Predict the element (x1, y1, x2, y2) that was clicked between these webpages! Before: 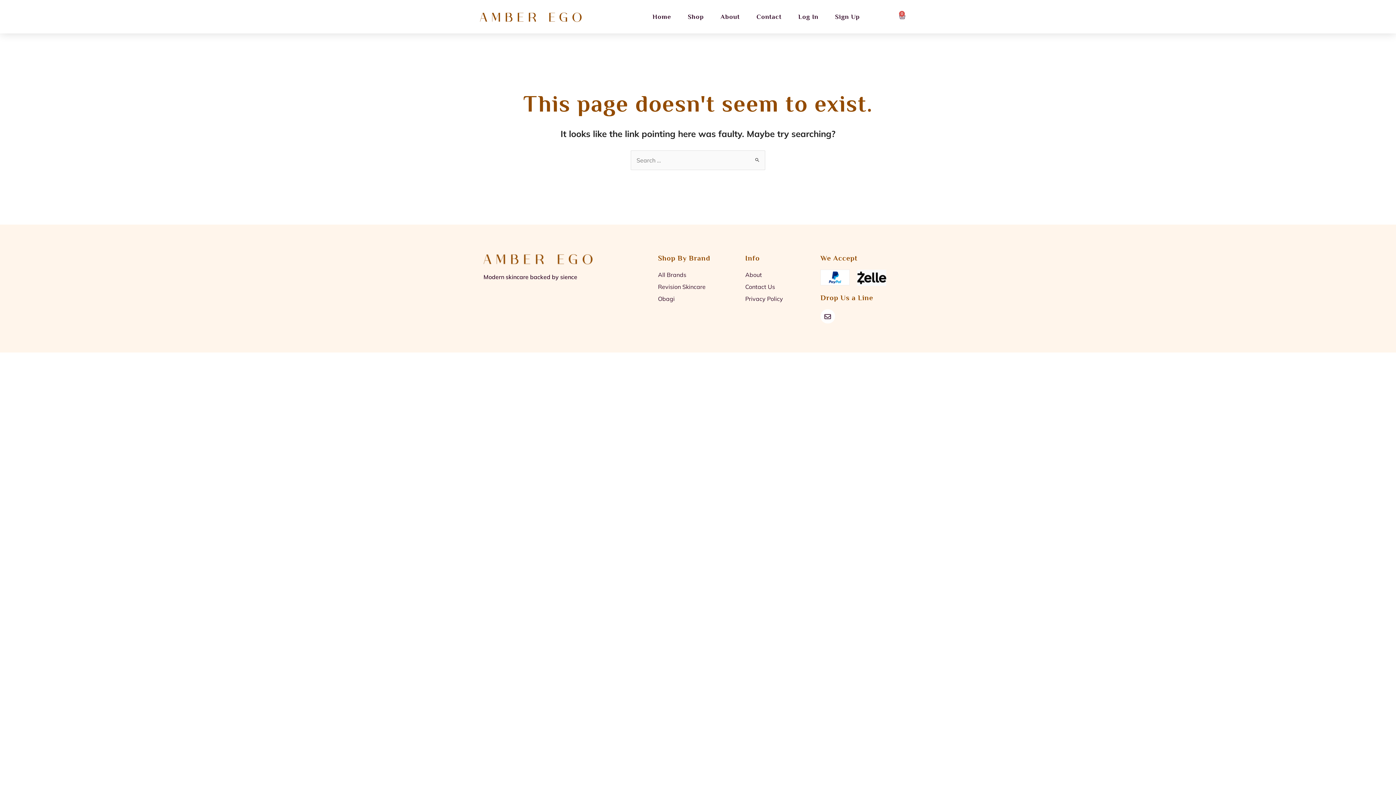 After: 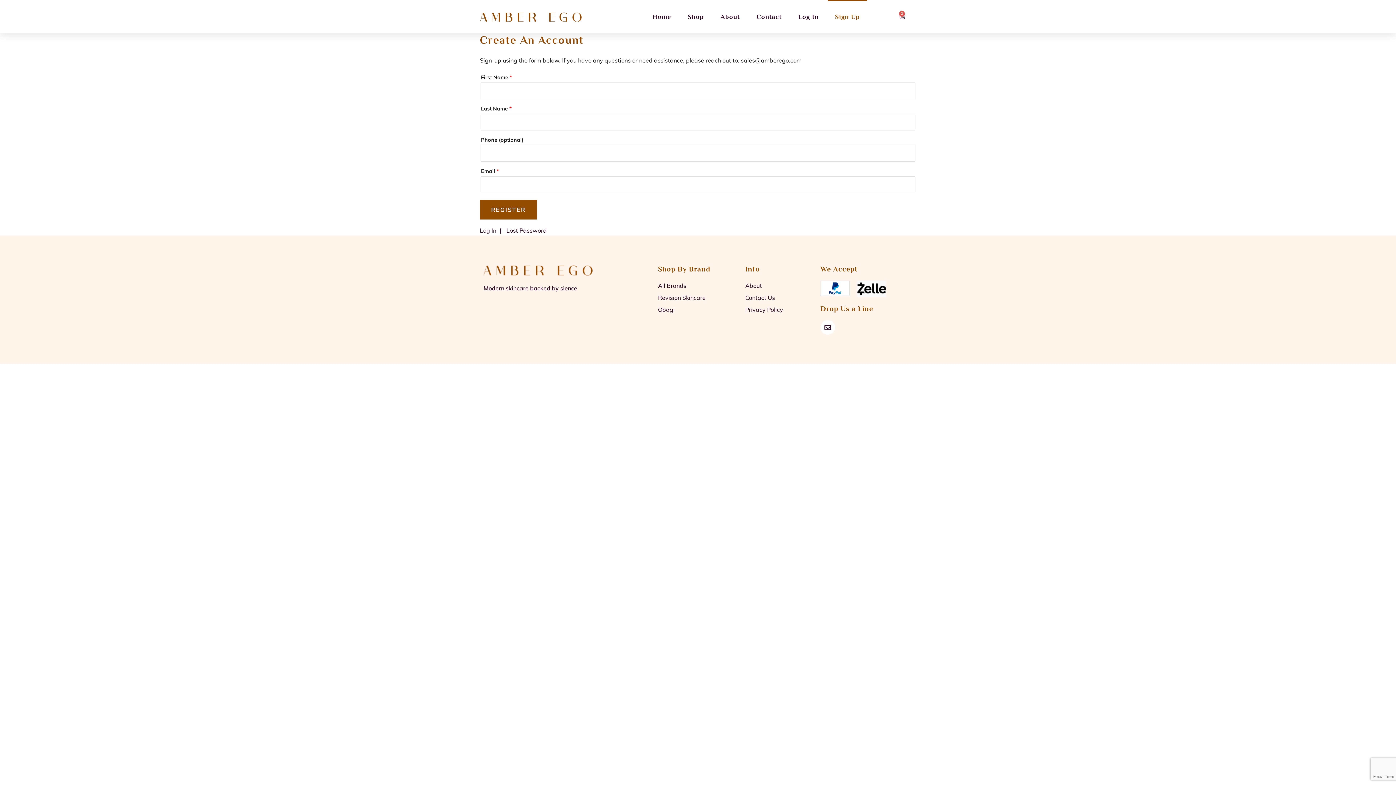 Action: bbox: (827, 0, 867, 33) label: Sign Up